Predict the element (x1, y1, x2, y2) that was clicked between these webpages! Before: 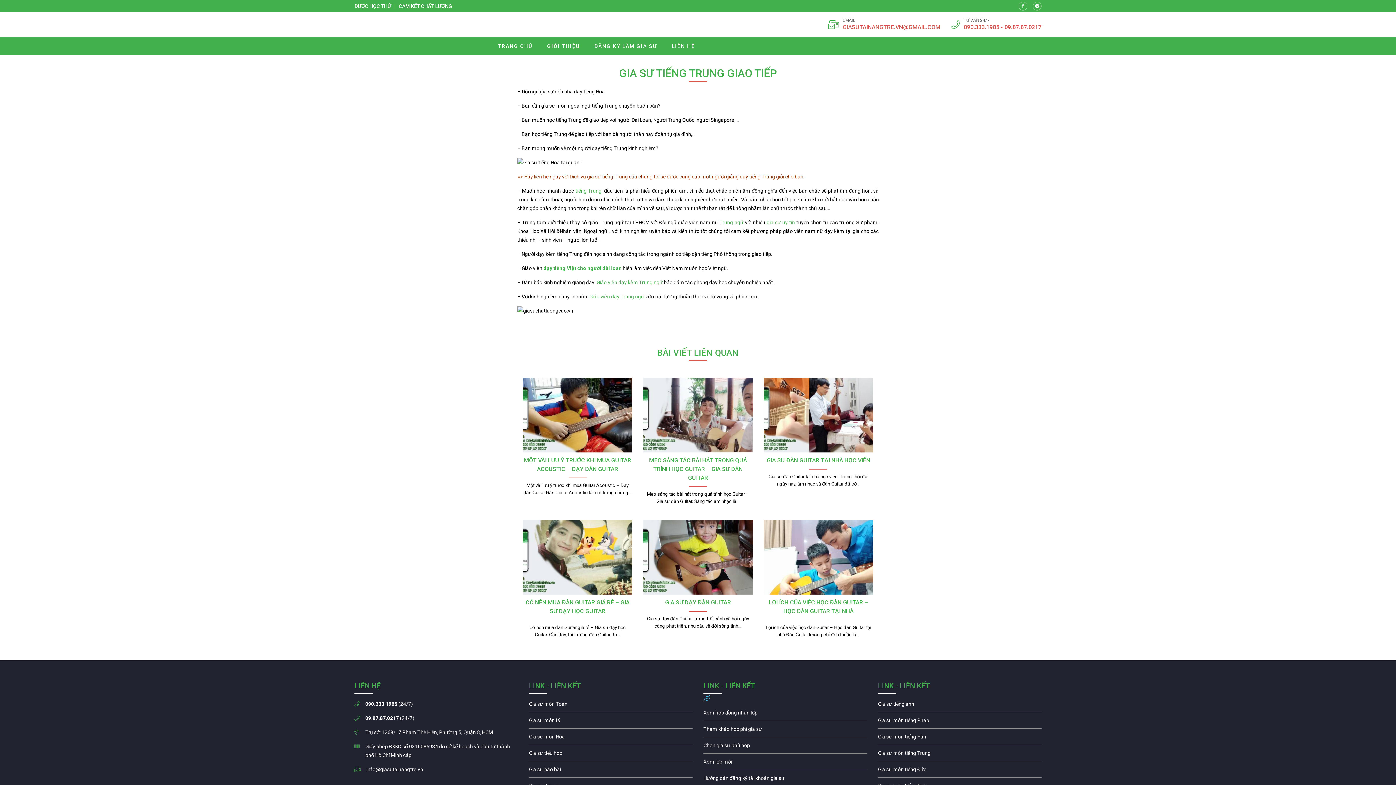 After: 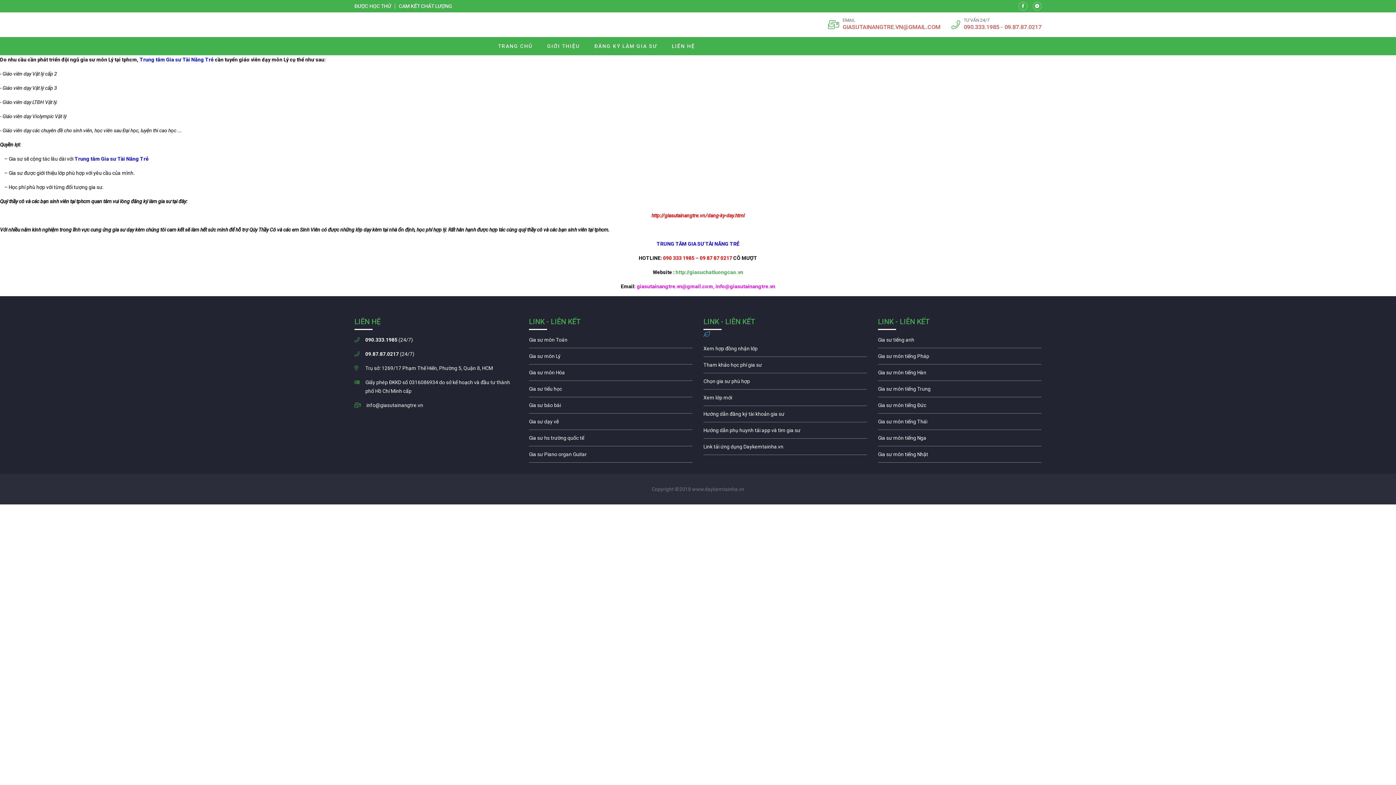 Action: bbox: (596, 279, 662, 285) label: Giáo viên dạy kèm Trung ngữ